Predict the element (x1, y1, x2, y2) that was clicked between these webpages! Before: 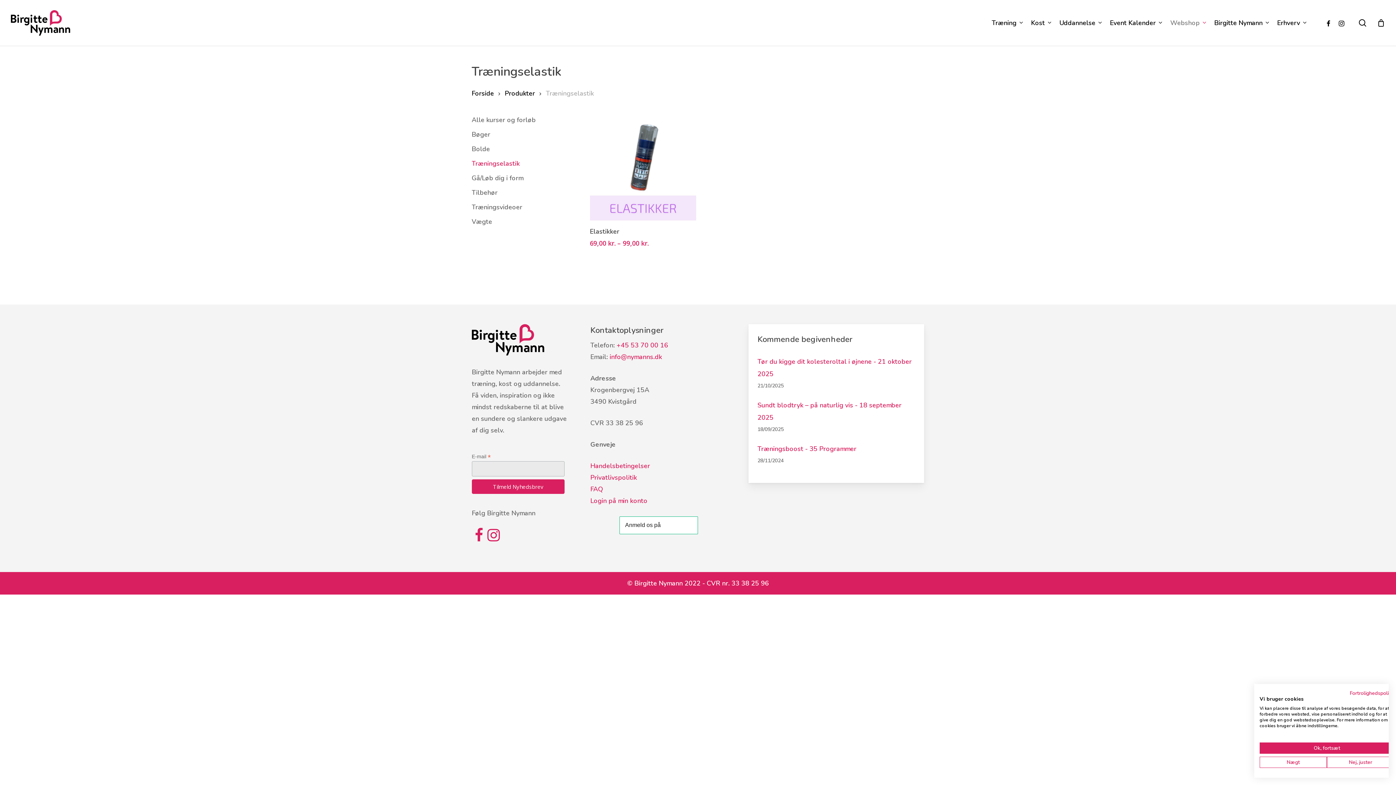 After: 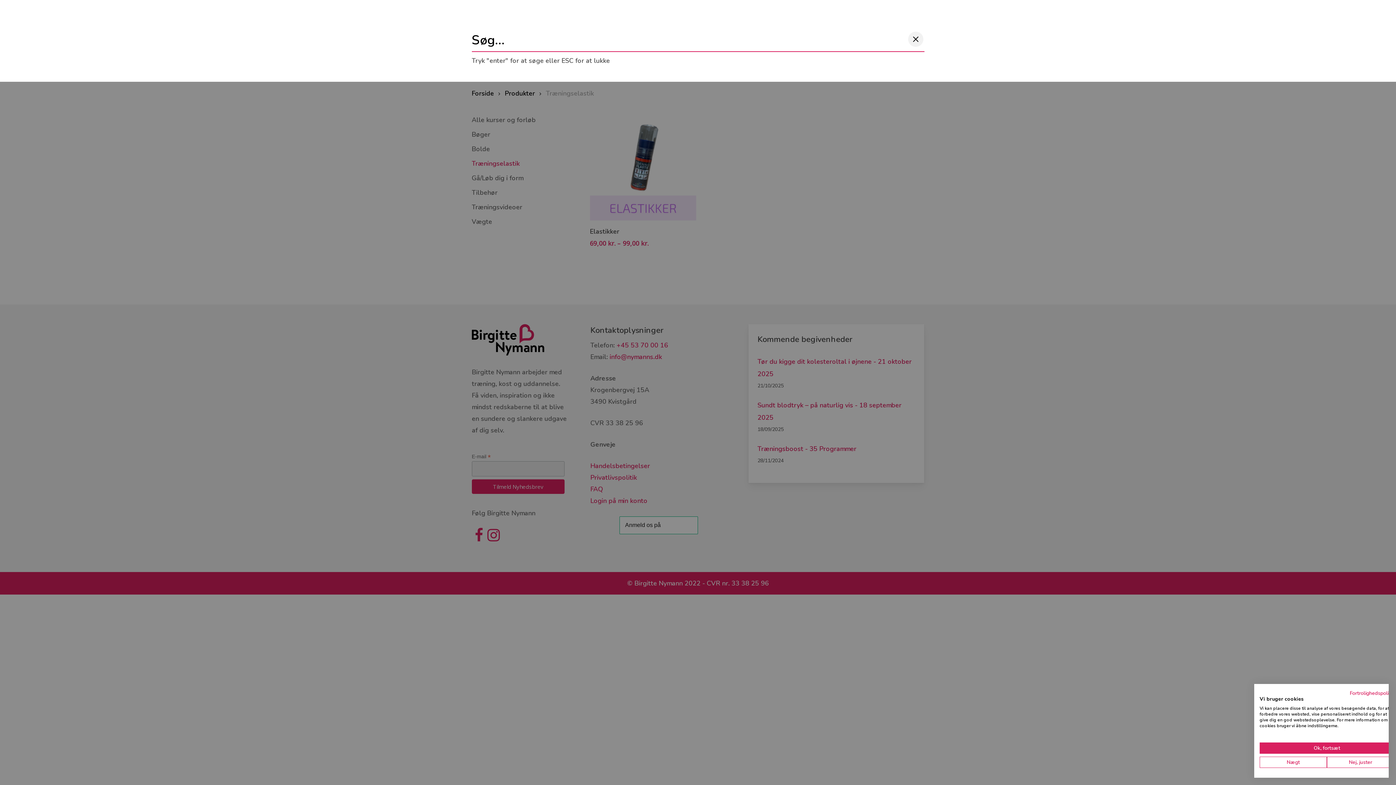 Action: bbox: (1358, 19, 1367, 26) label: search